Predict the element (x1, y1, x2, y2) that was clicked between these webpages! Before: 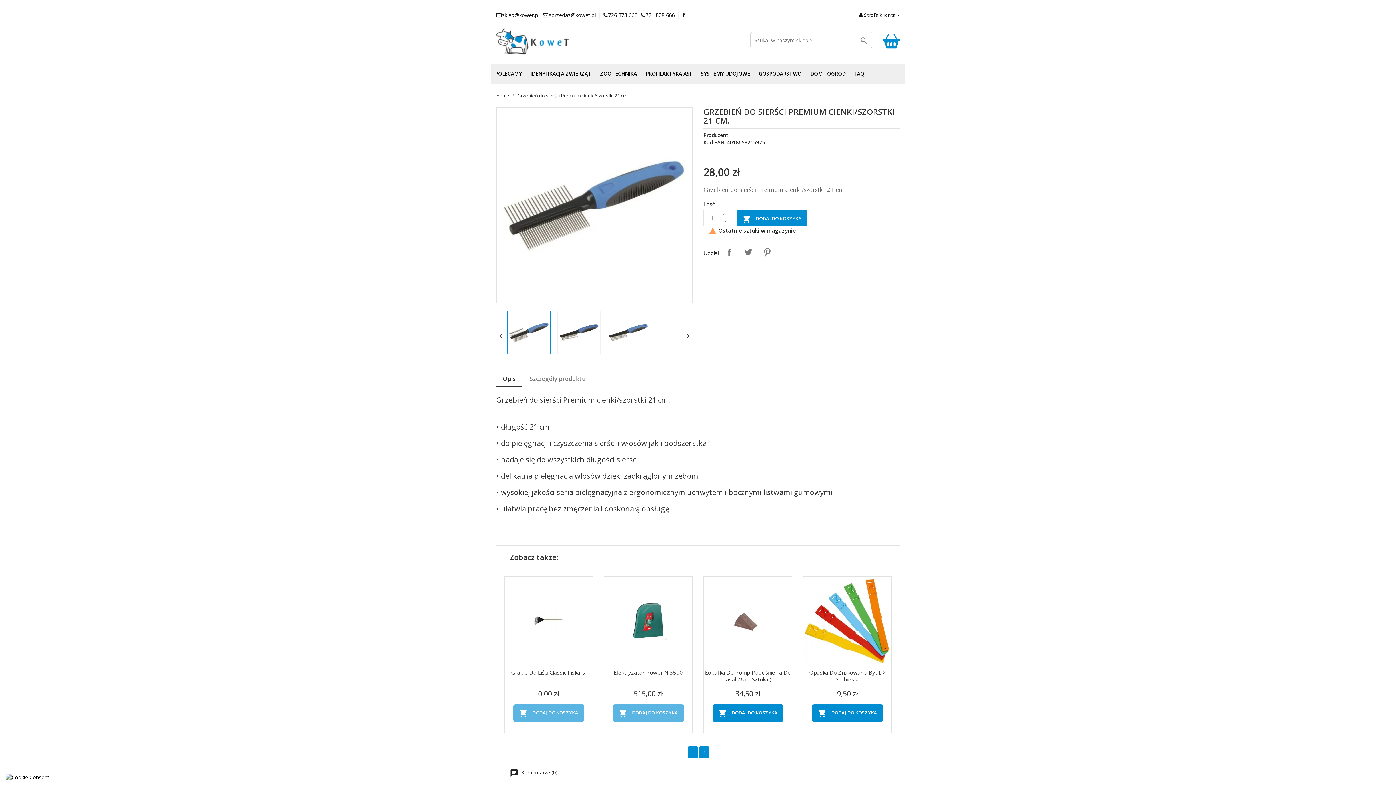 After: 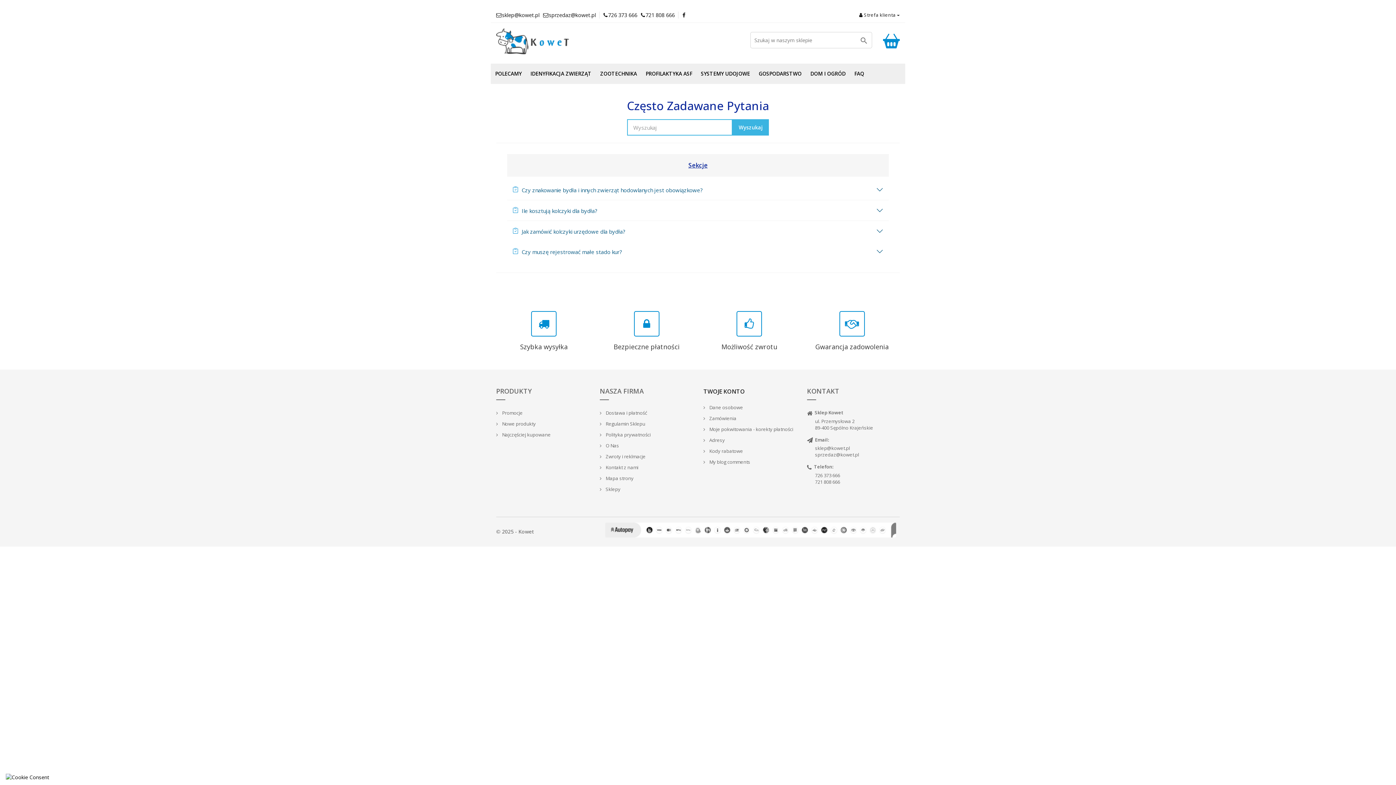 Action: label: FAQ bbox: (850, 63, 868, 84)